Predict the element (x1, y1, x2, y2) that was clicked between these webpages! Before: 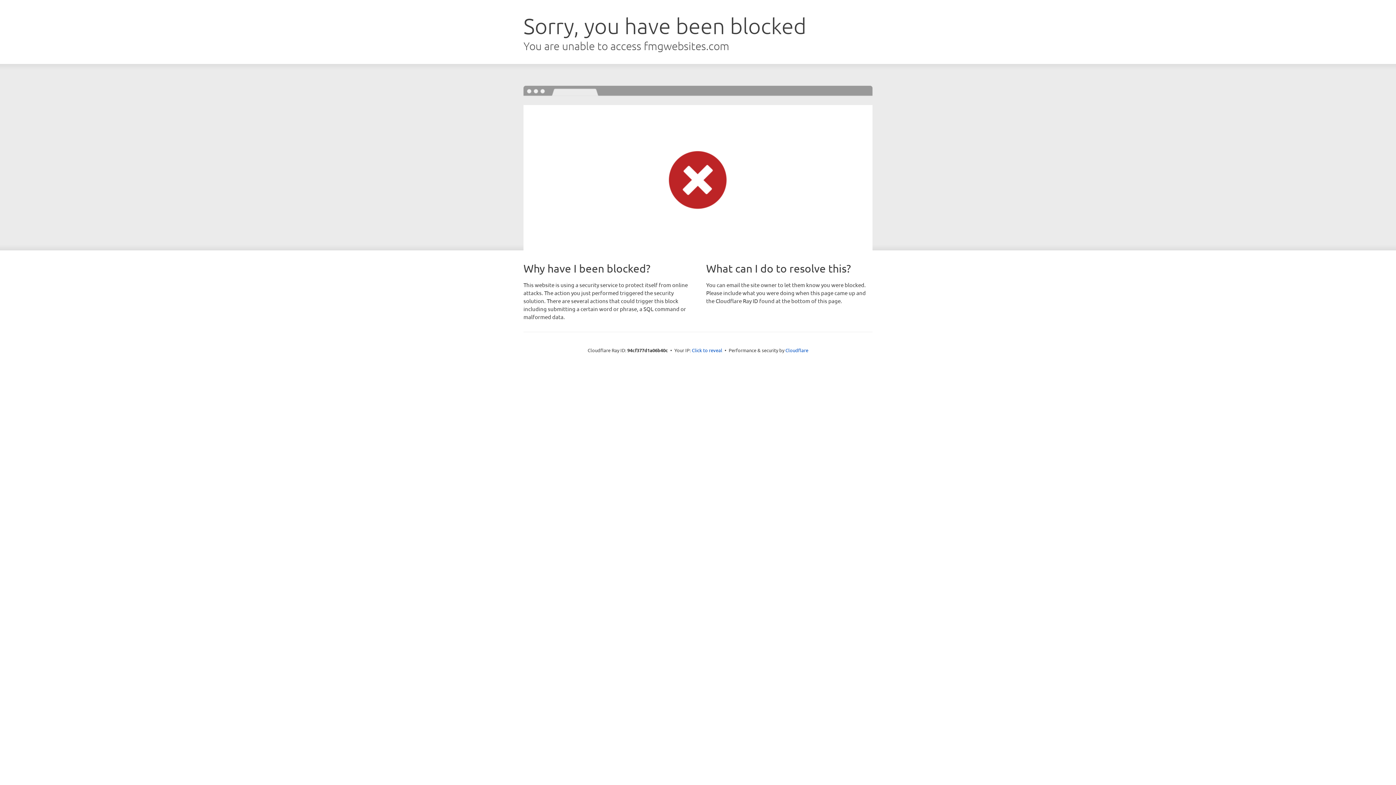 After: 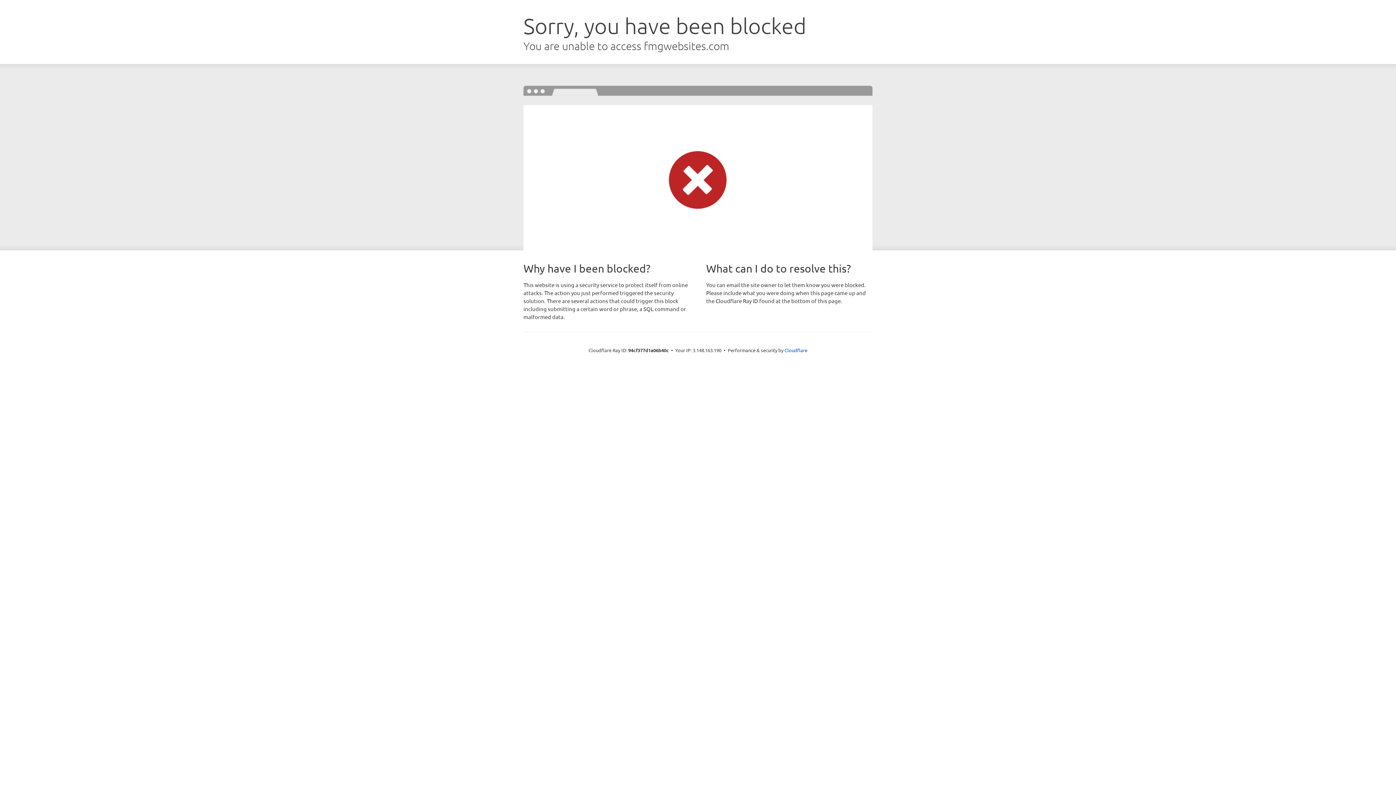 Action: label: Click to reveal bbox: (692, 346, 722, 353)